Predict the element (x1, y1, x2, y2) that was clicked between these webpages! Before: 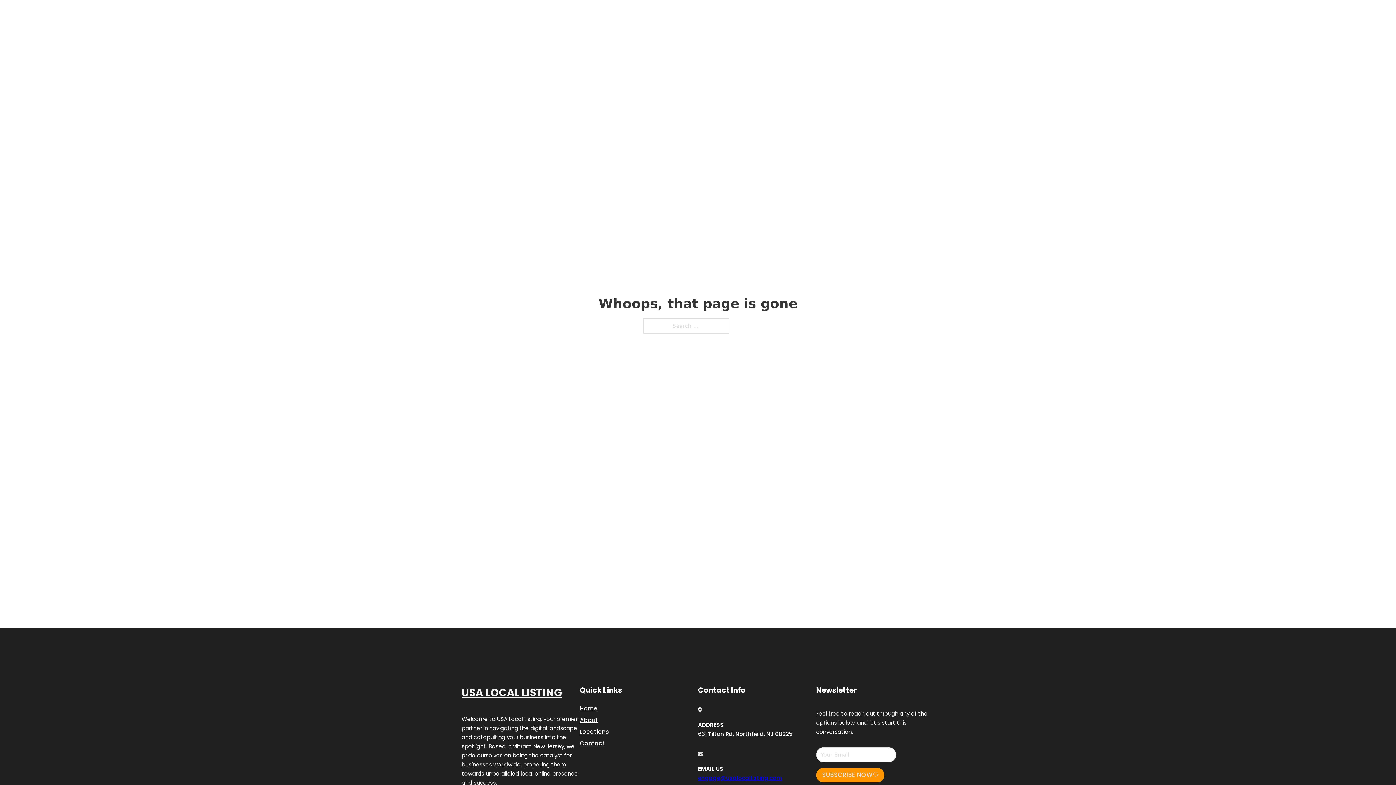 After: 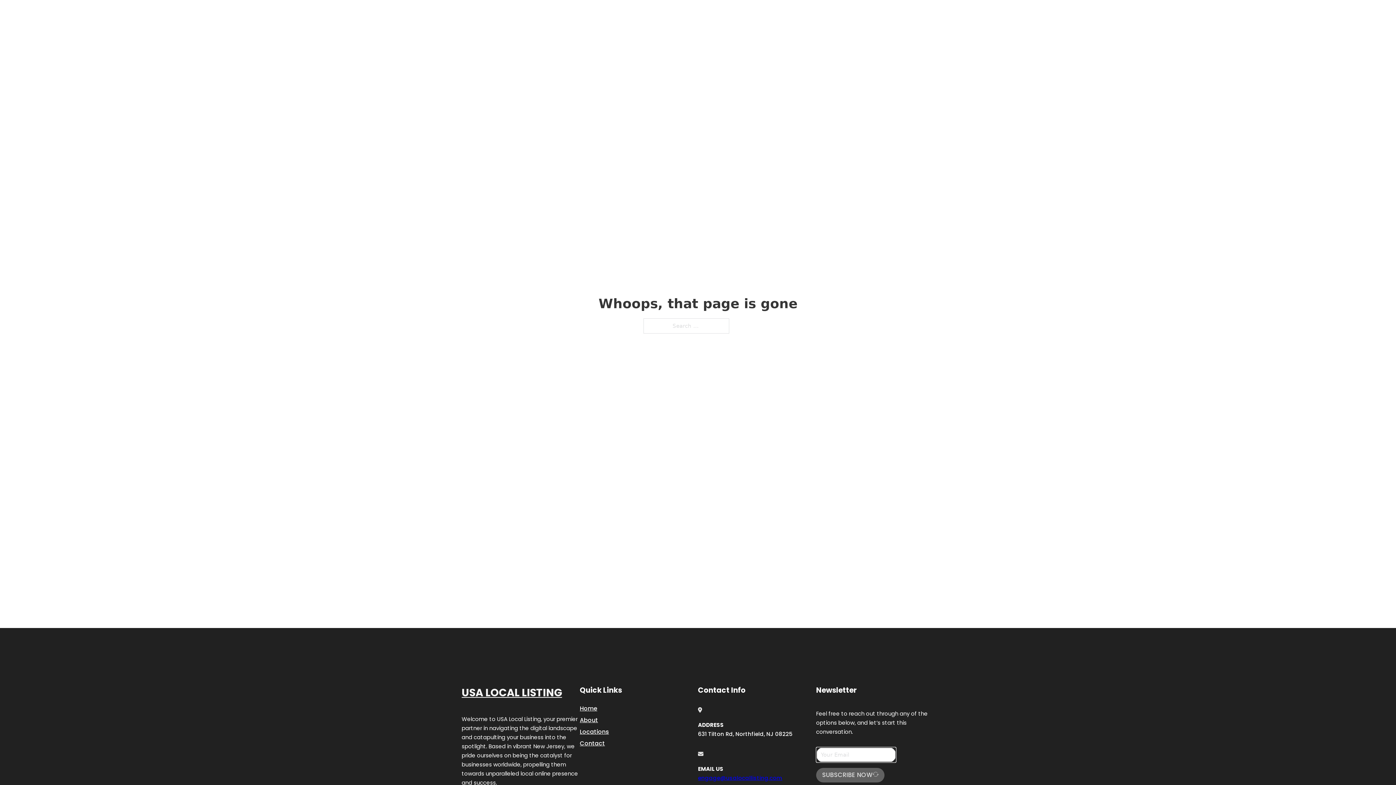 Action: label: SUBSCRIBE NOW bbox: (816, 768, 884, 782)